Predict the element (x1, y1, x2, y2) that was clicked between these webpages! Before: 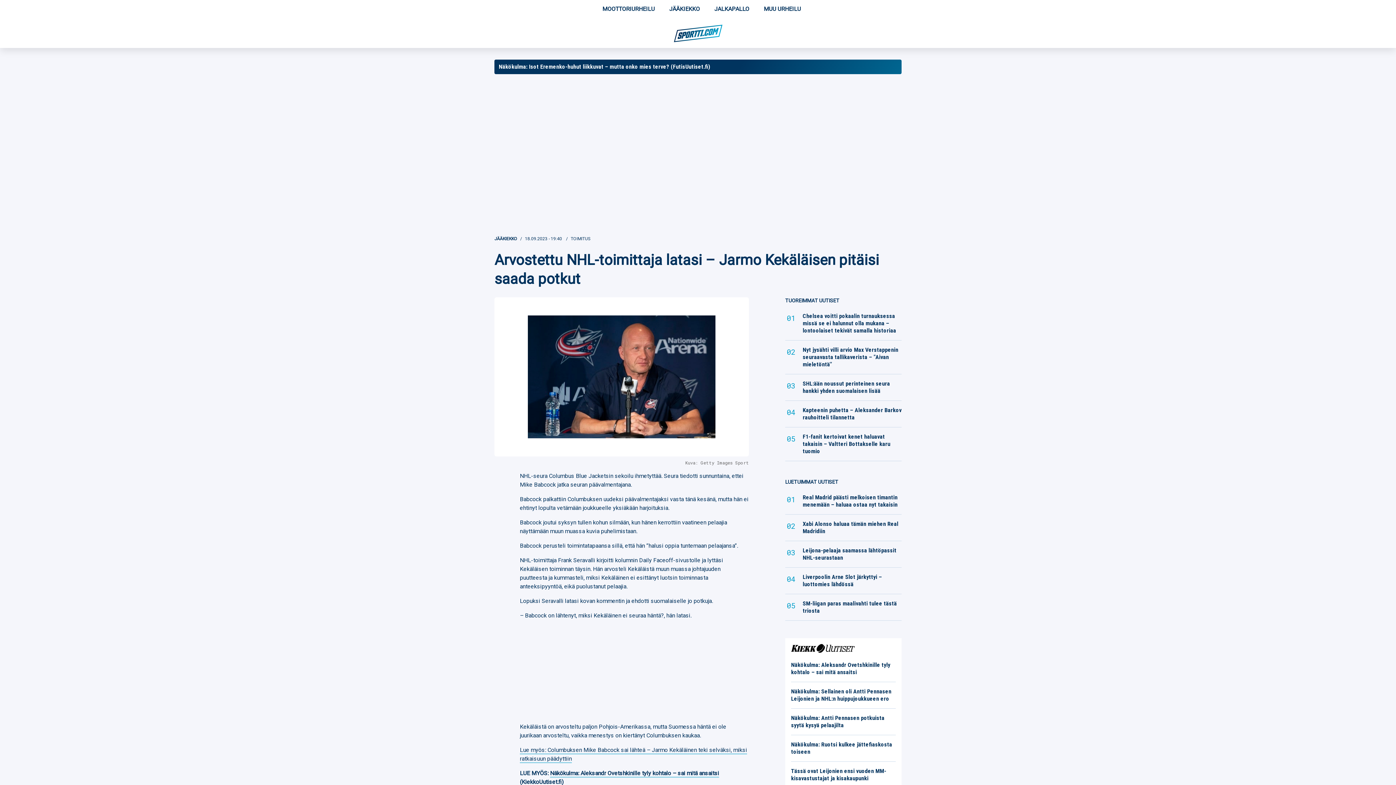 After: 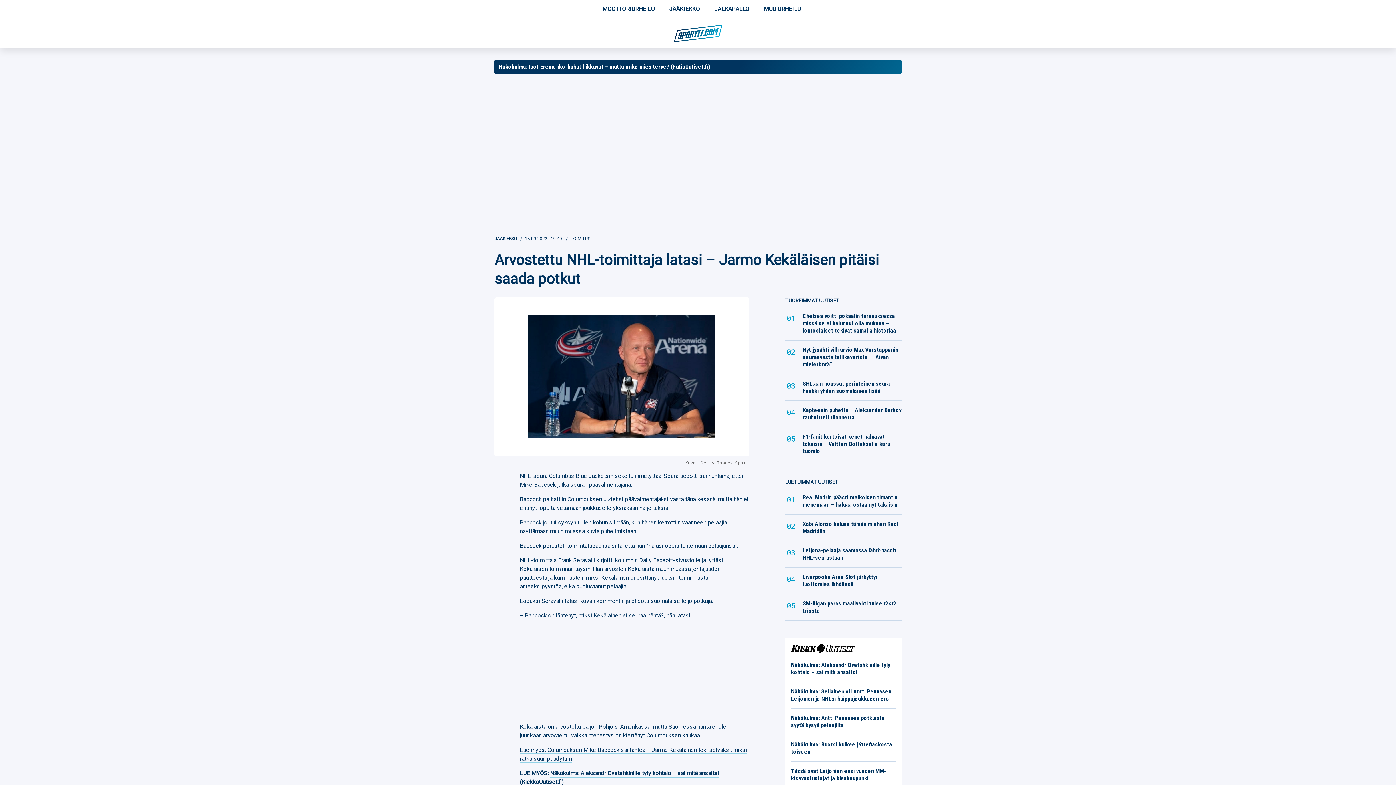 Action: label: Lue myös bbox: (791, 741, 892, 755)